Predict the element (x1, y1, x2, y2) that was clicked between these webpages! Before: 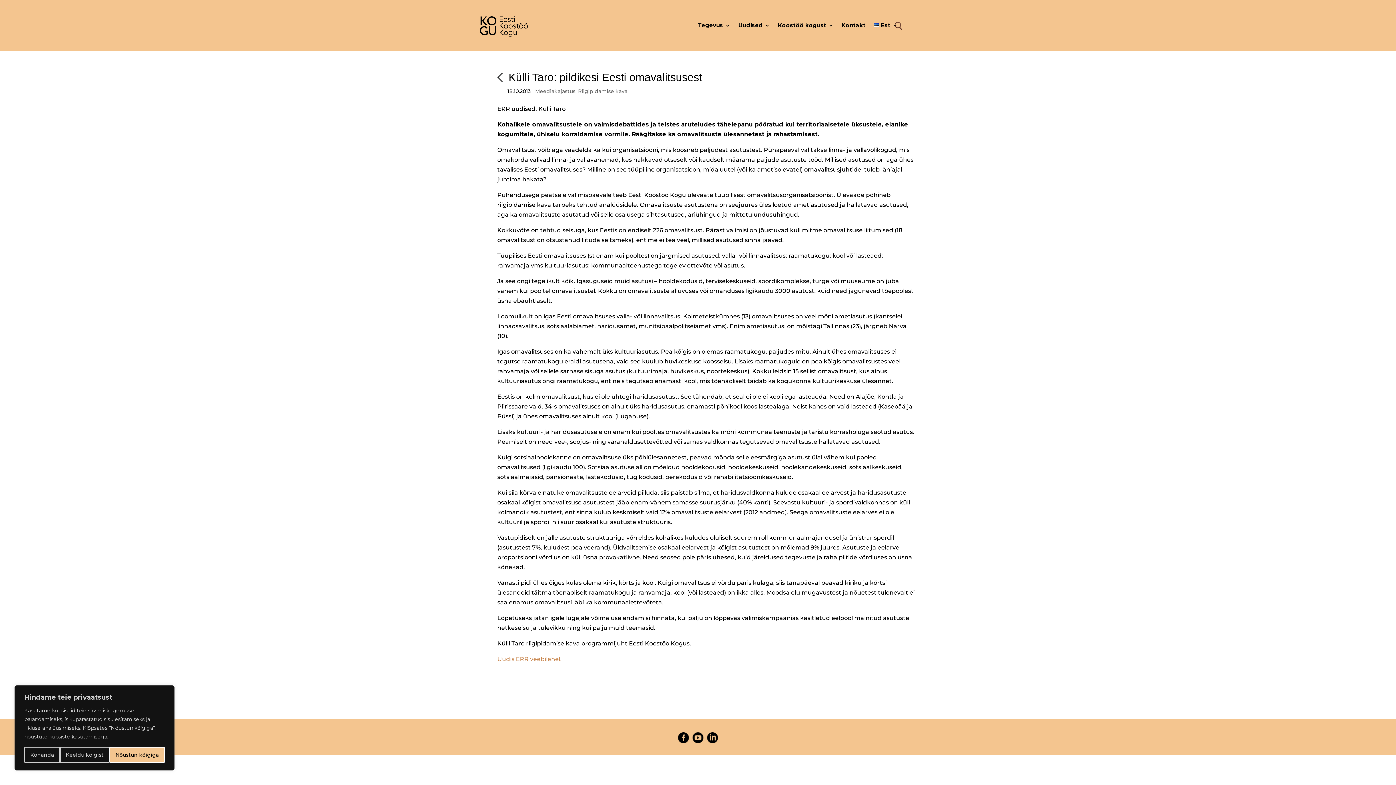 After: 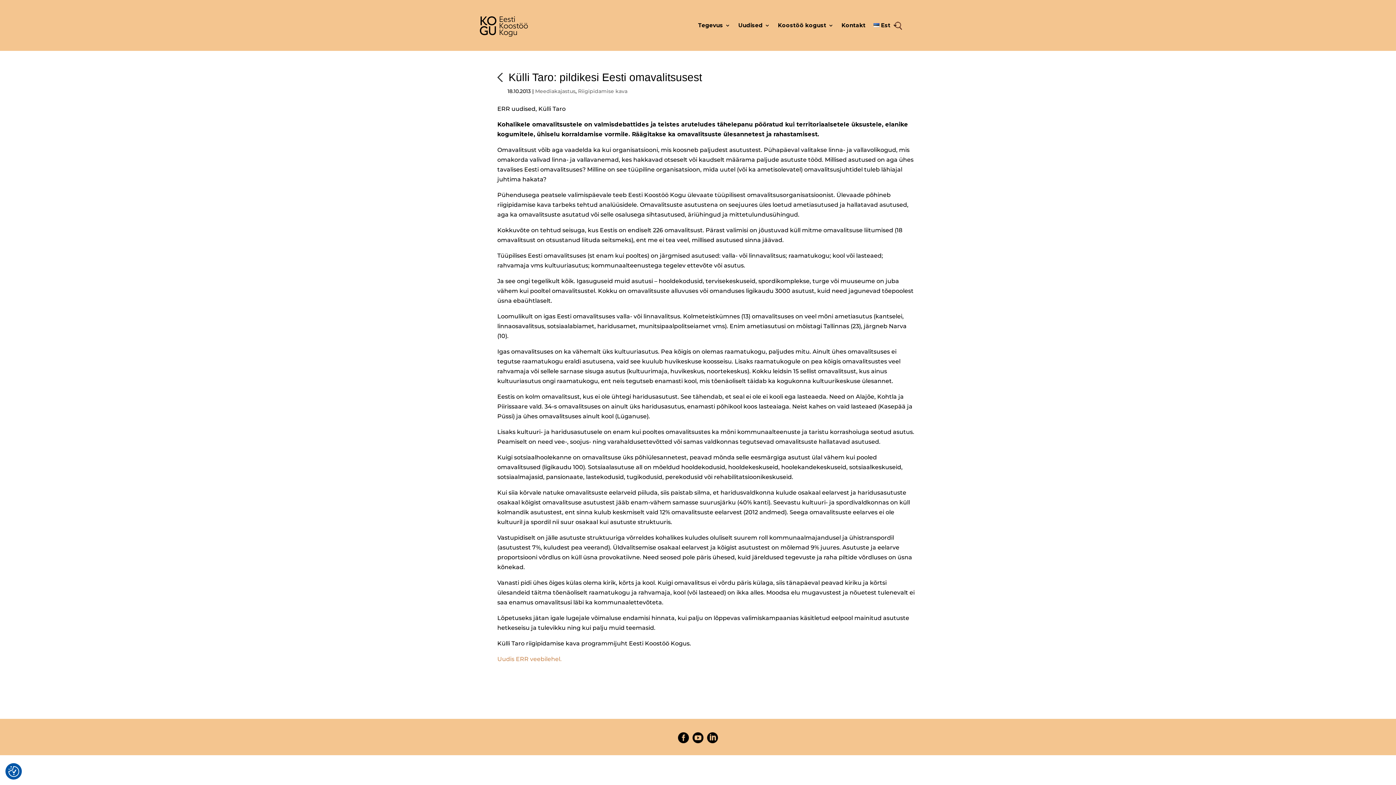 Action: bbox: (59, 747, 109, 763) label: Keeldu kõigist